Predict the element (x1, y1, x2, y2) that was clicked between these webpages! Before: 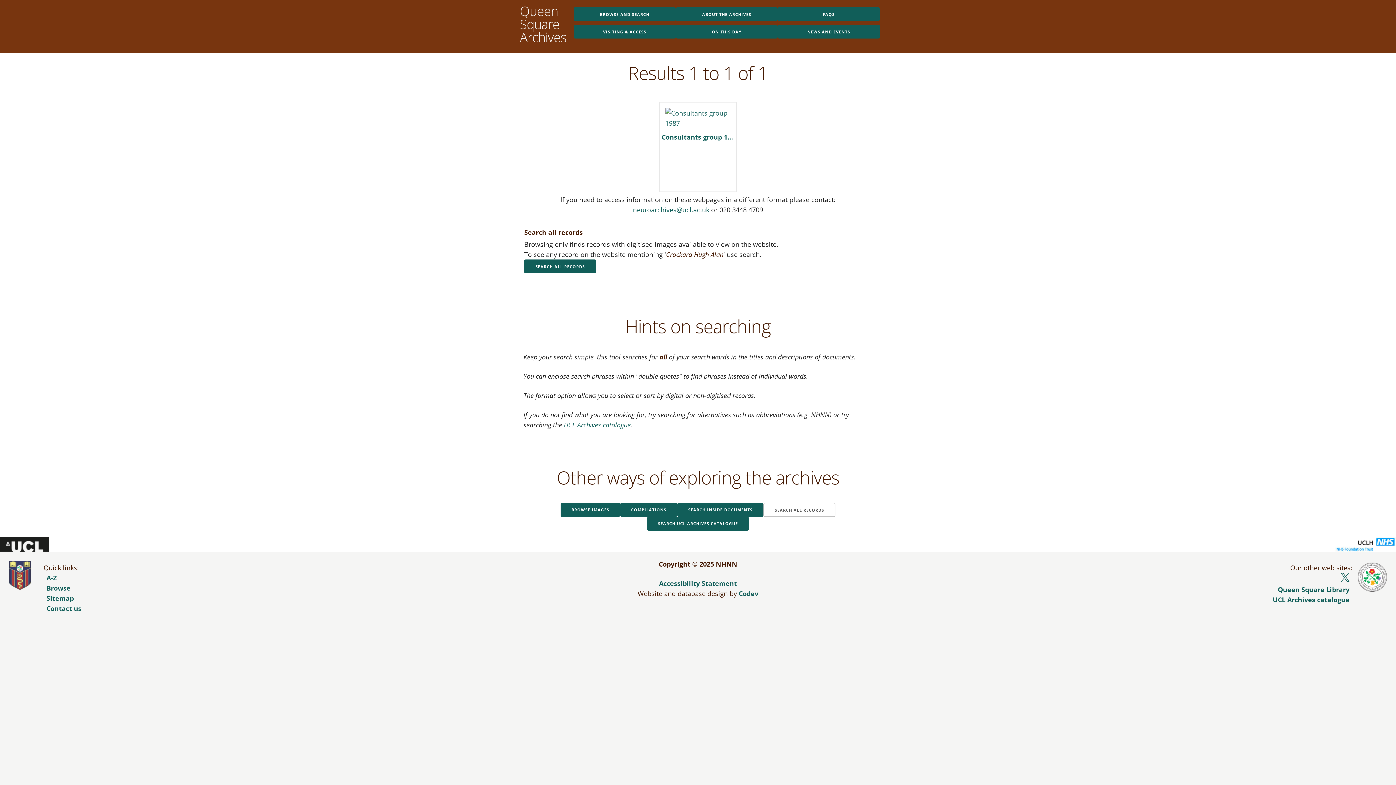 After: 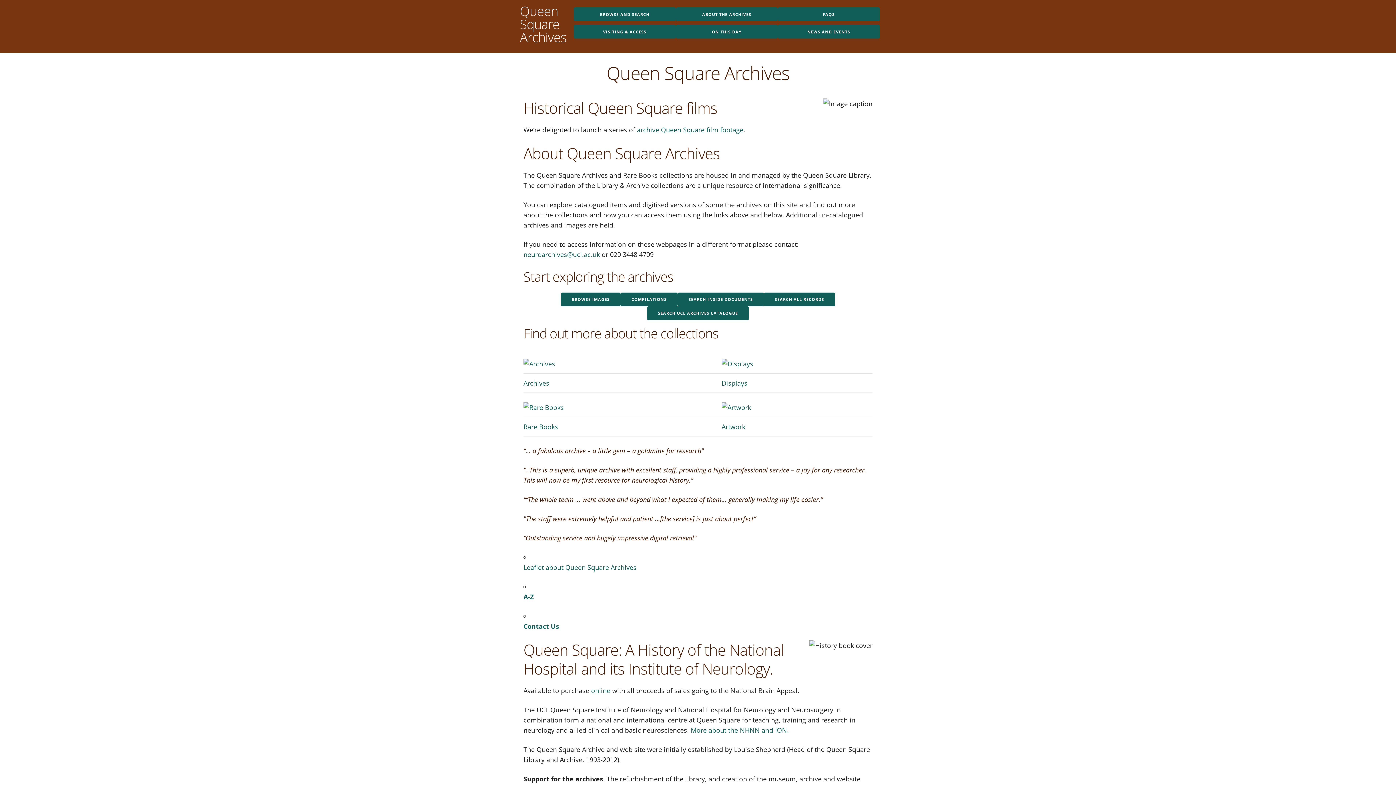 Action: bbox: (520, 4, 566, 44) label: Queen
Square
Archives